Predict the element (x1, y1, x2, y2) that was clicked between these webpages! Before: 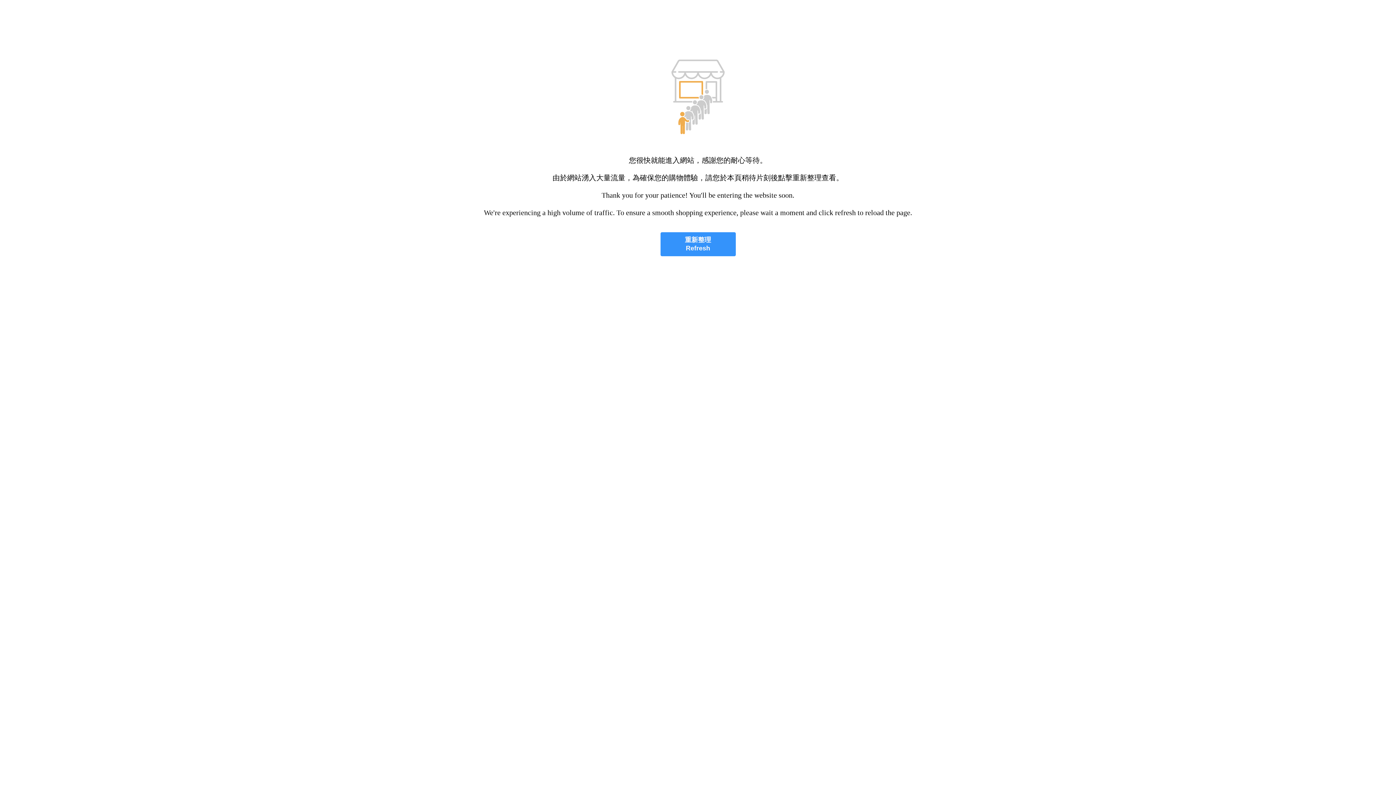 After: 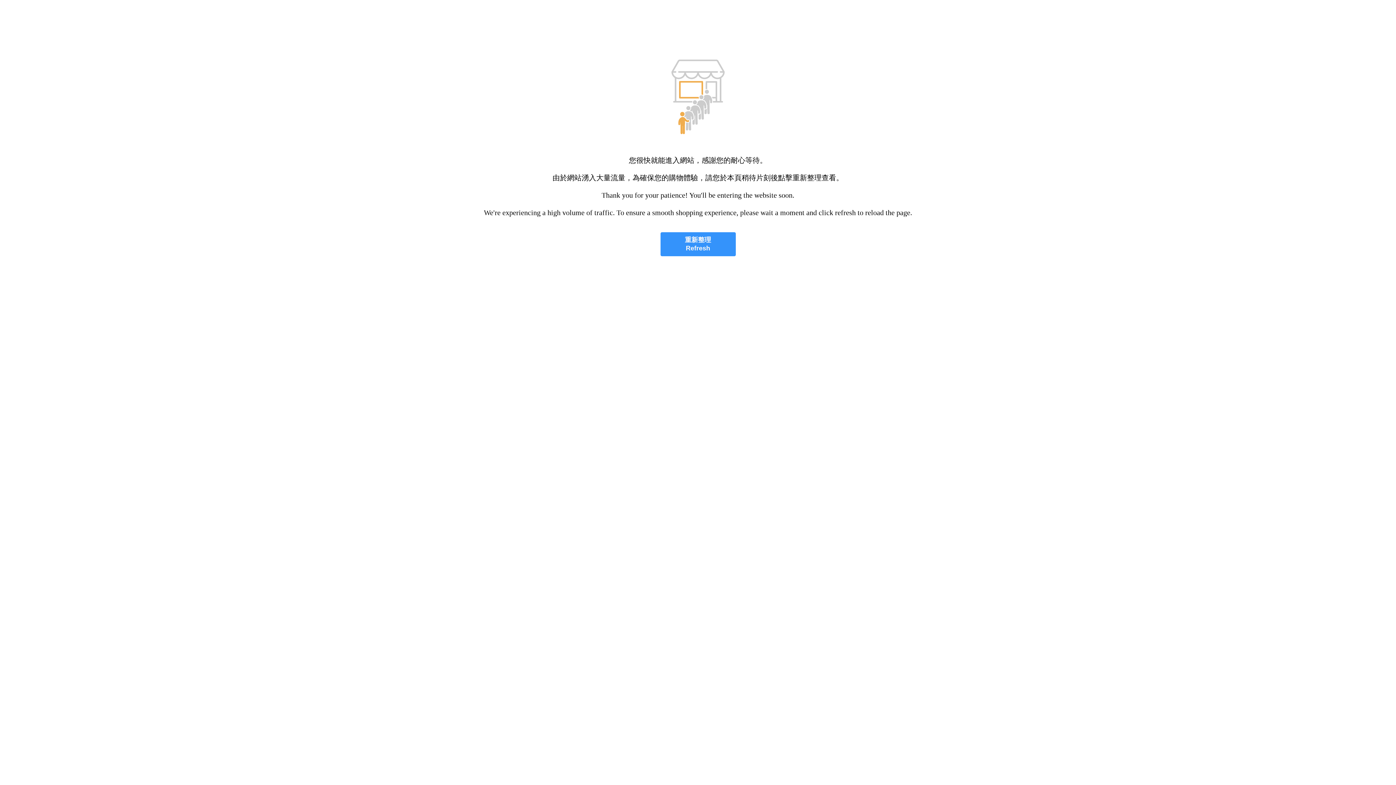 Action: label: 重新整理
Refresh bbox: (660, 232, 735, 256)